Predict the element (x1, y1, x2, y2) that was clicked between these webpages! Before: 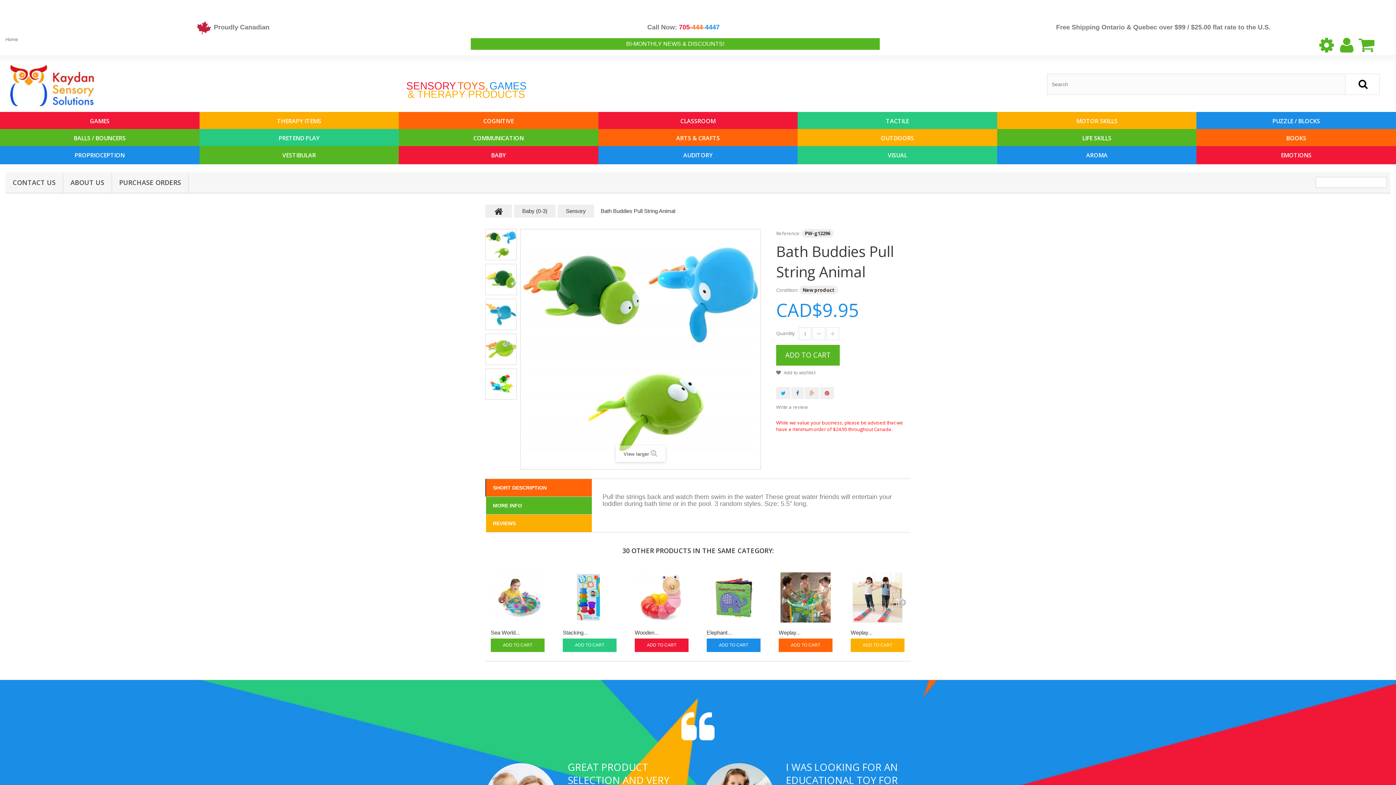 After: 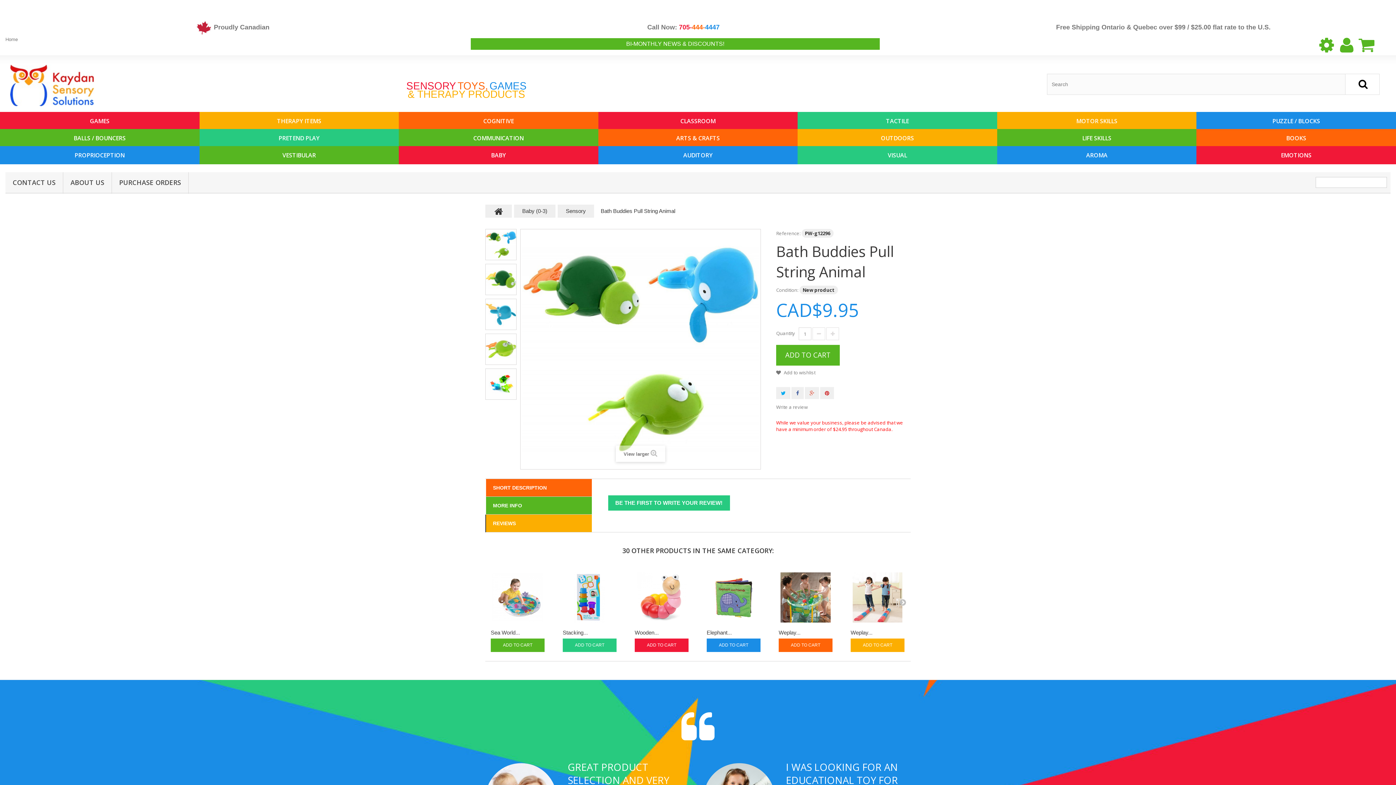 Action: label: REVIEWS bbox: (486, 514, 591, 532)